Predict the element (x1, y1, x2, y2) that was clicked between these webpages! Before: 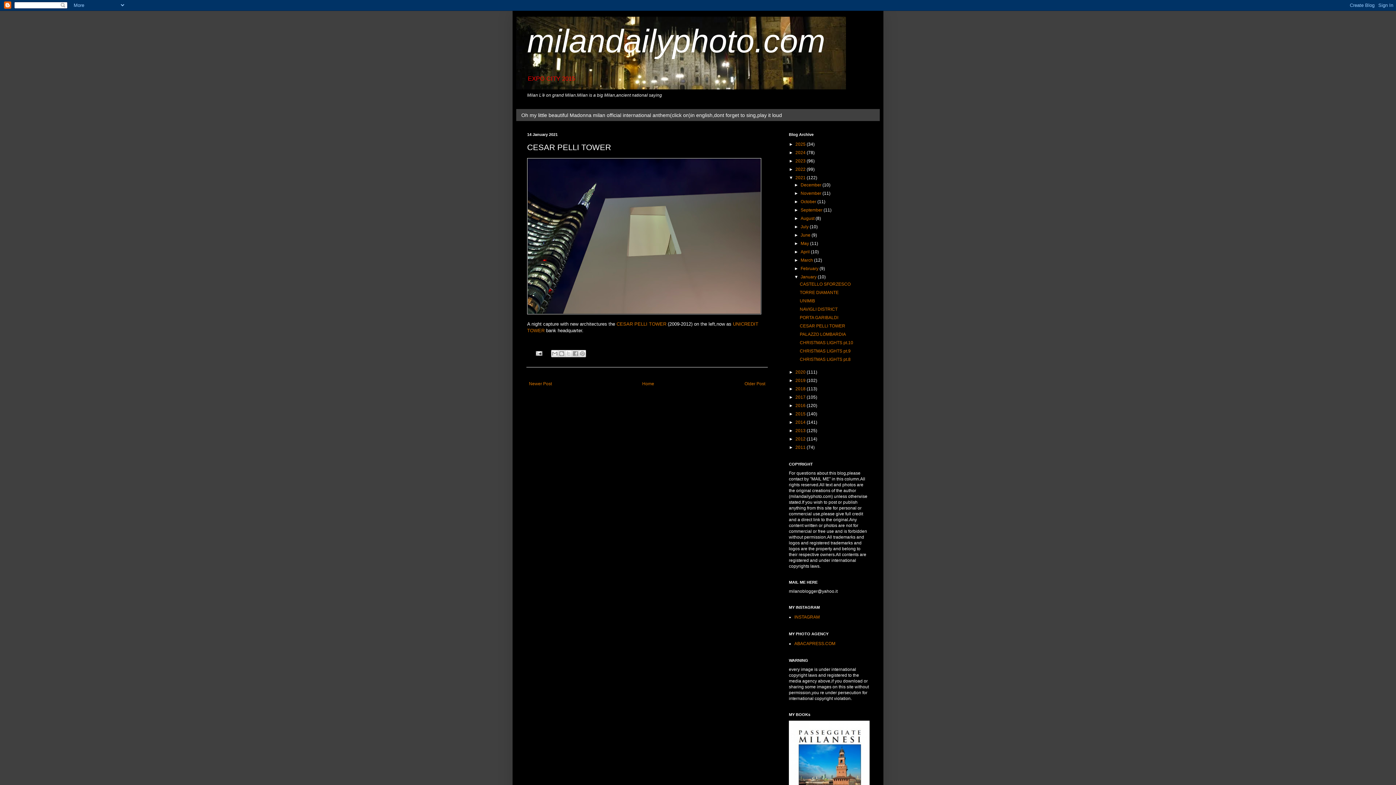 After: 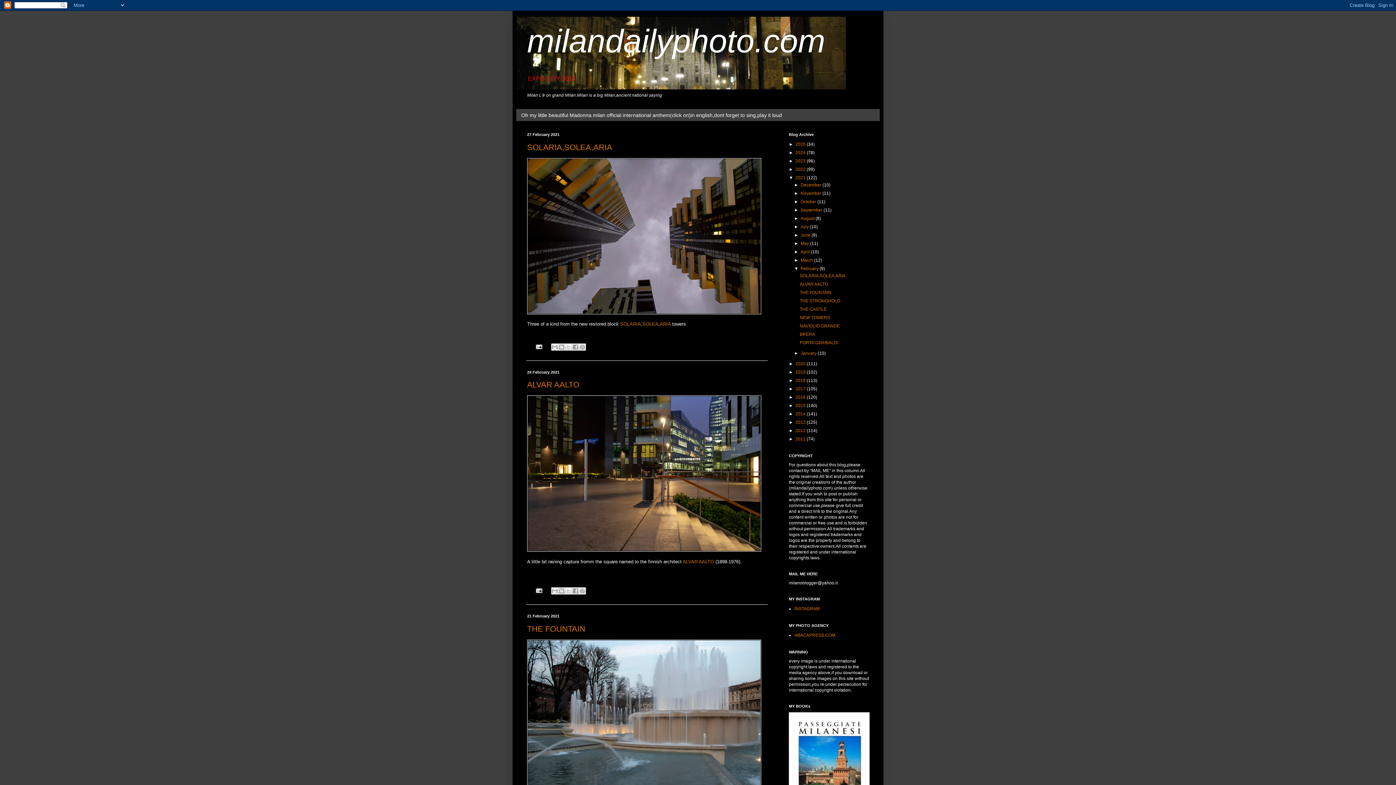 Action: label: February  bbox: (800, 266, 819, 271)